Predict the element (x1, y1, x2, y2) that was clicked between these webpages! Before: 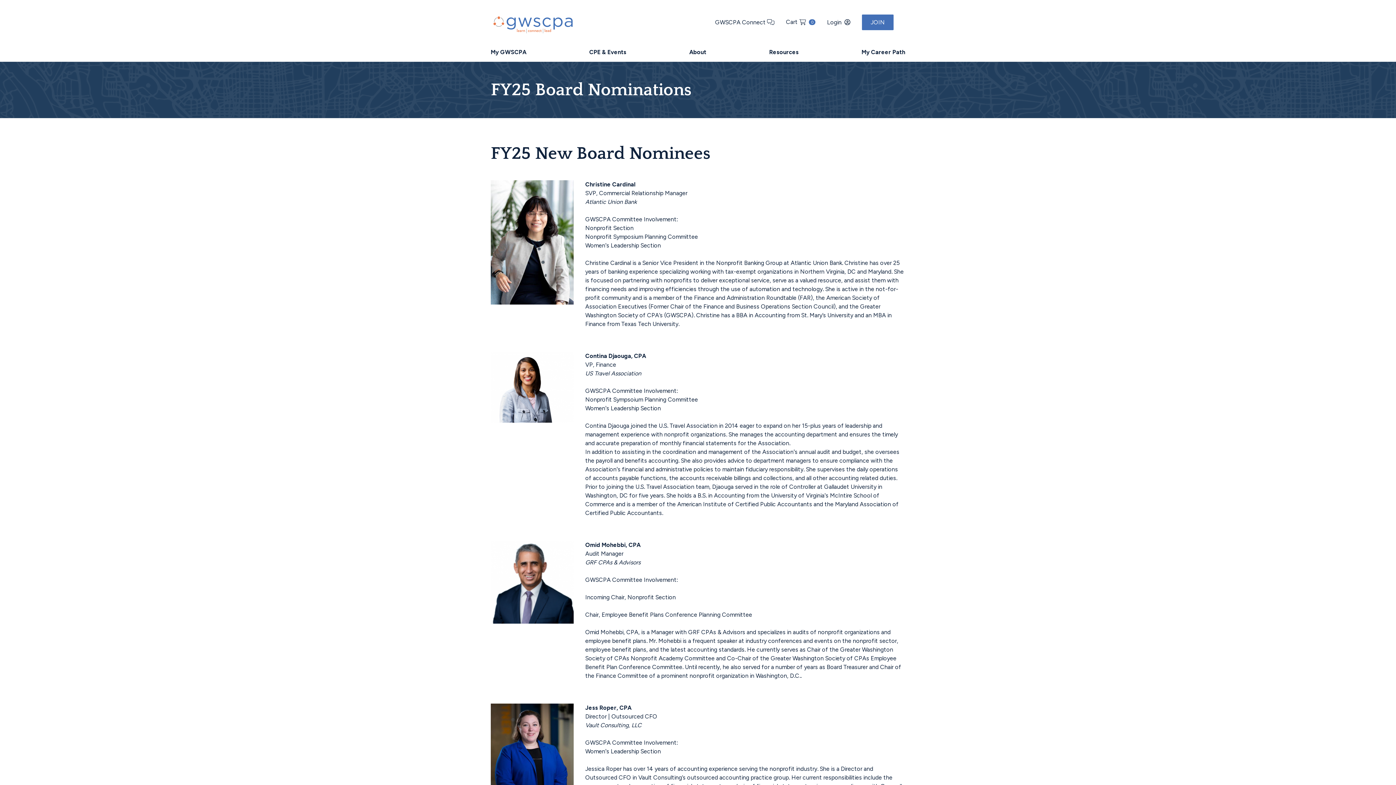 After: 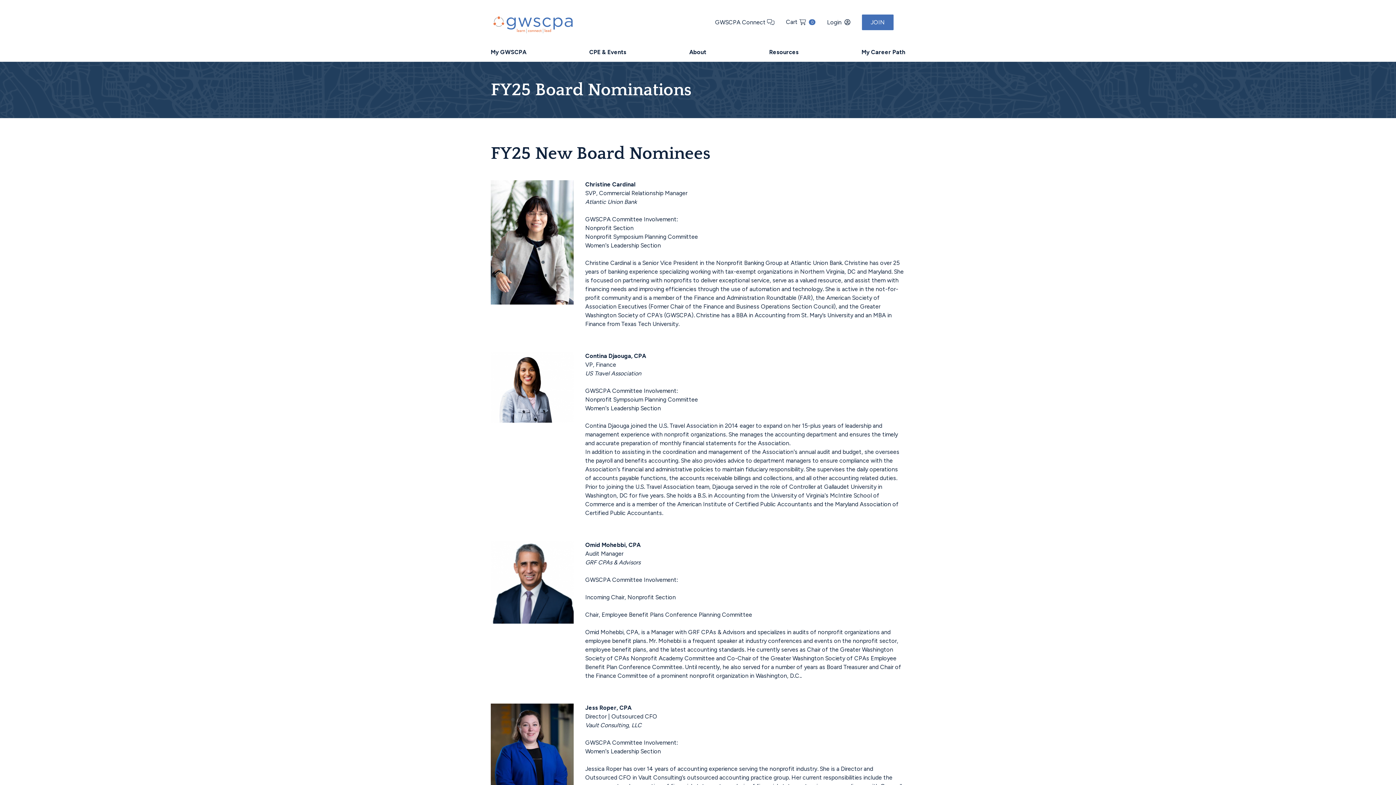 Action: bbox: (490, 180, 573, 328)